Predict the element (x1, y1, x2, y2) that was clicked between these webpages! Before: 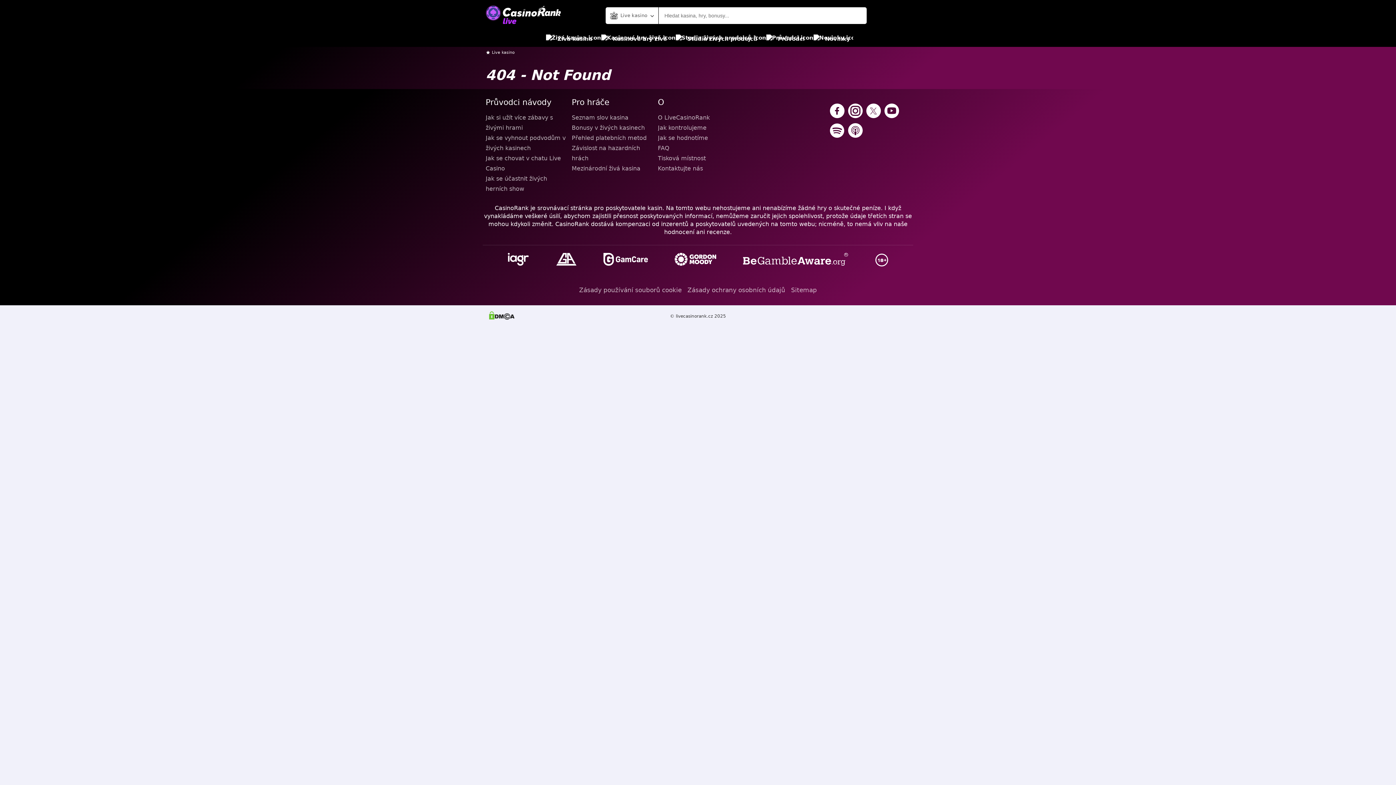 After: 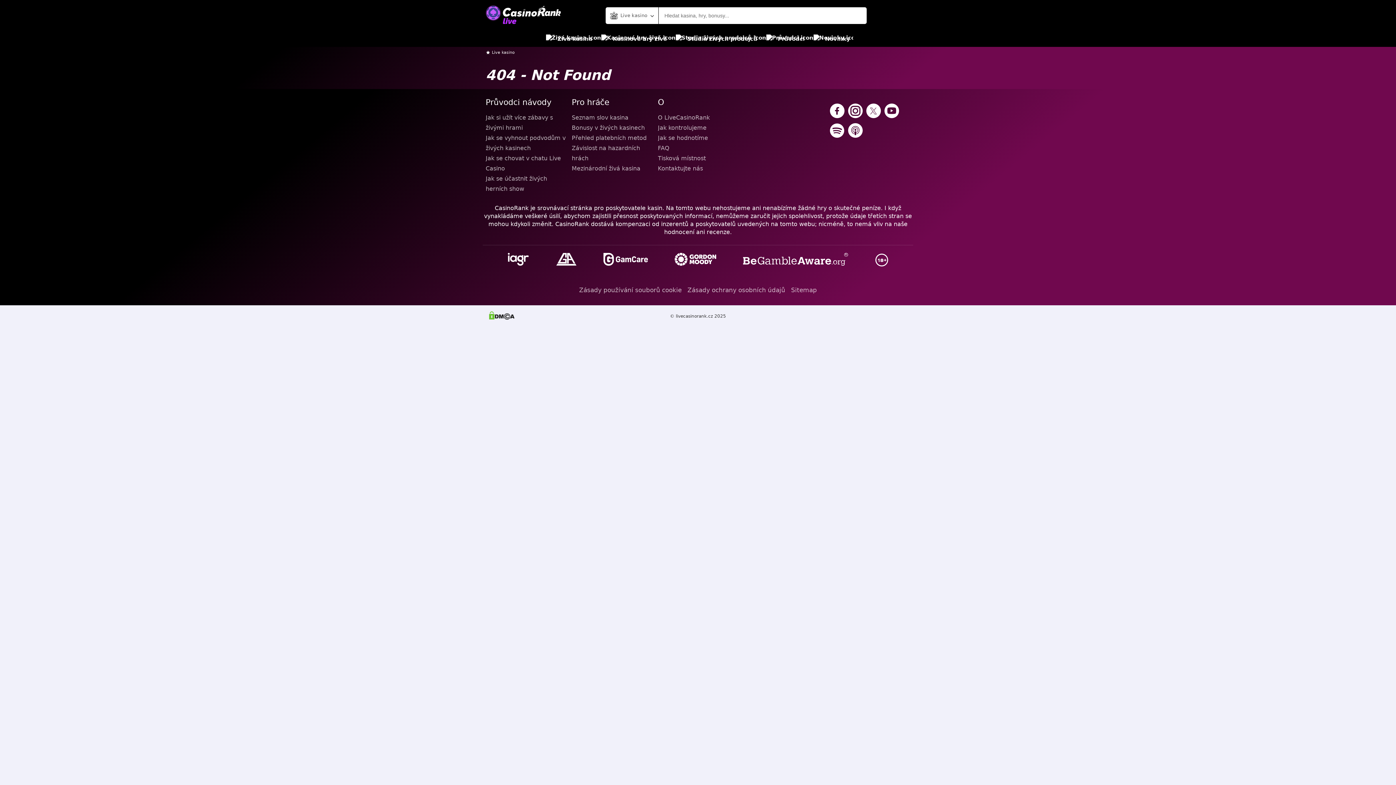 Action: bbox: (506, 251, 530, 269)